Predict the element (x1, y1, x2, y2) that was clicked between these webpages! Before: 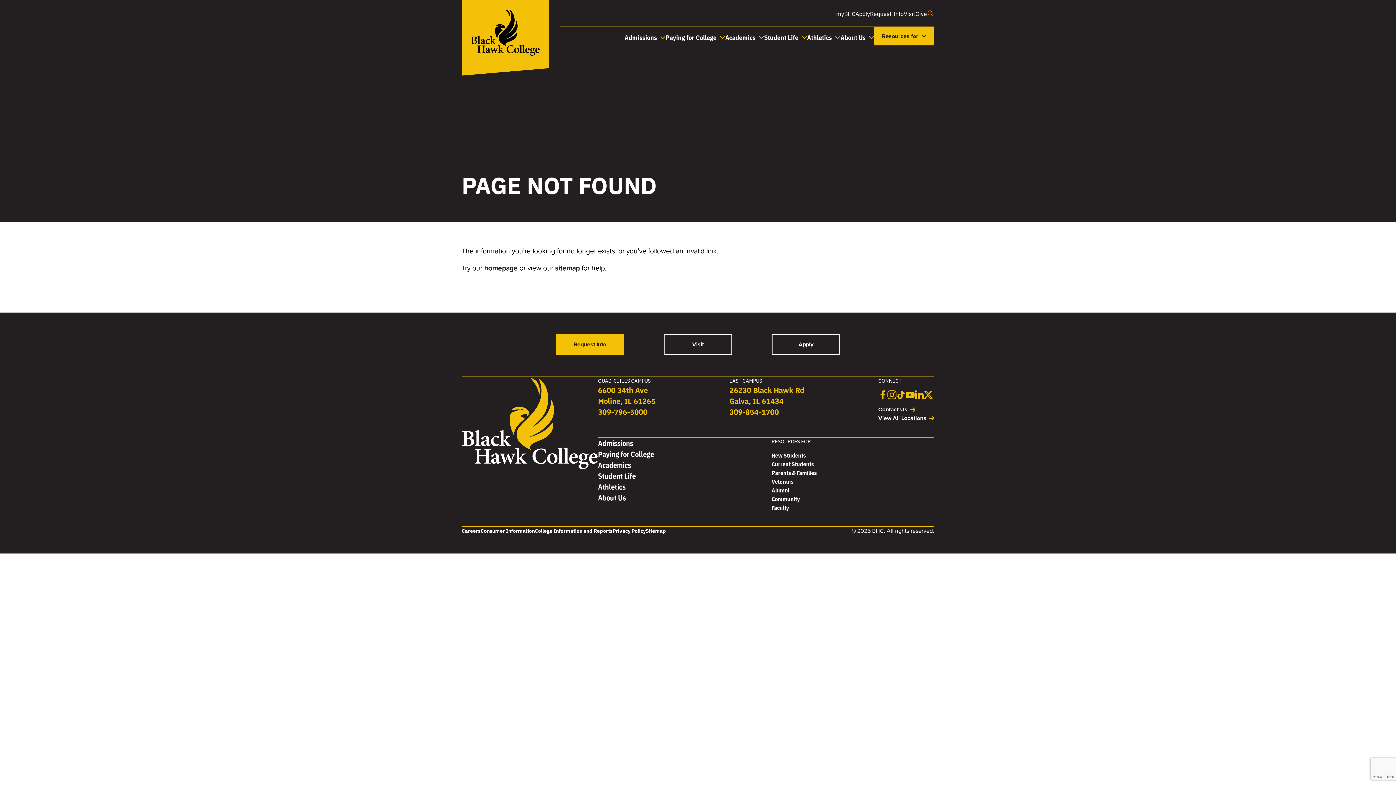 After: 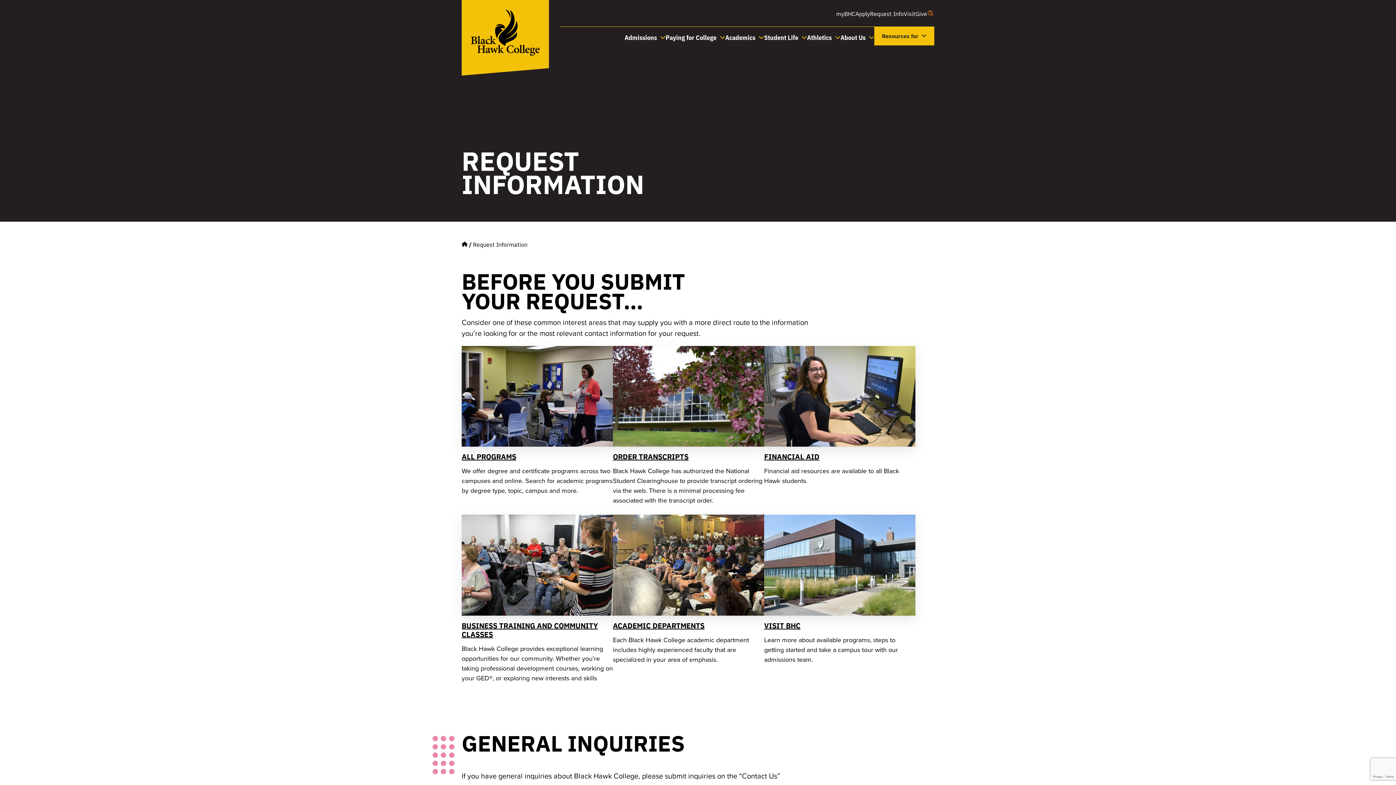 Action: label: Request Info bbox: (870, 9, 904, 17)